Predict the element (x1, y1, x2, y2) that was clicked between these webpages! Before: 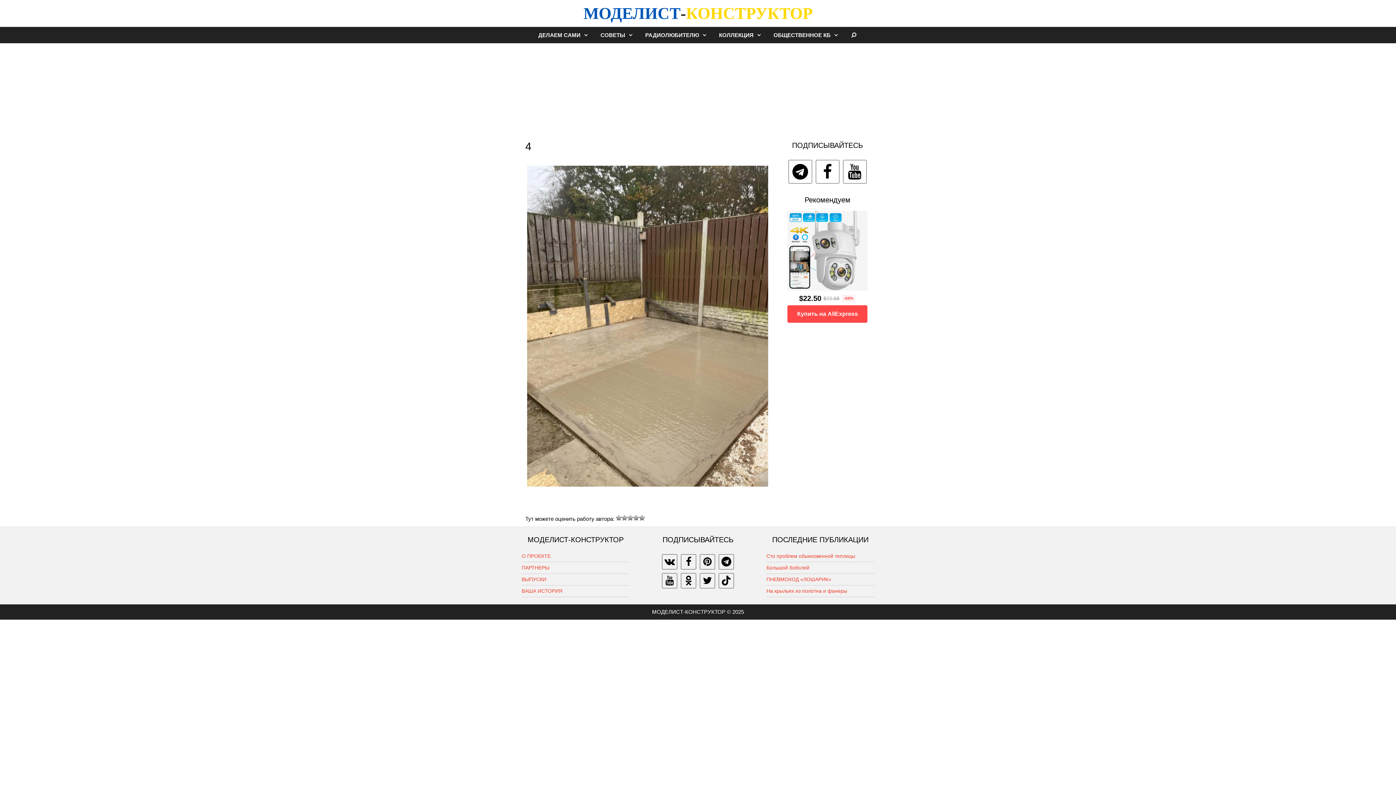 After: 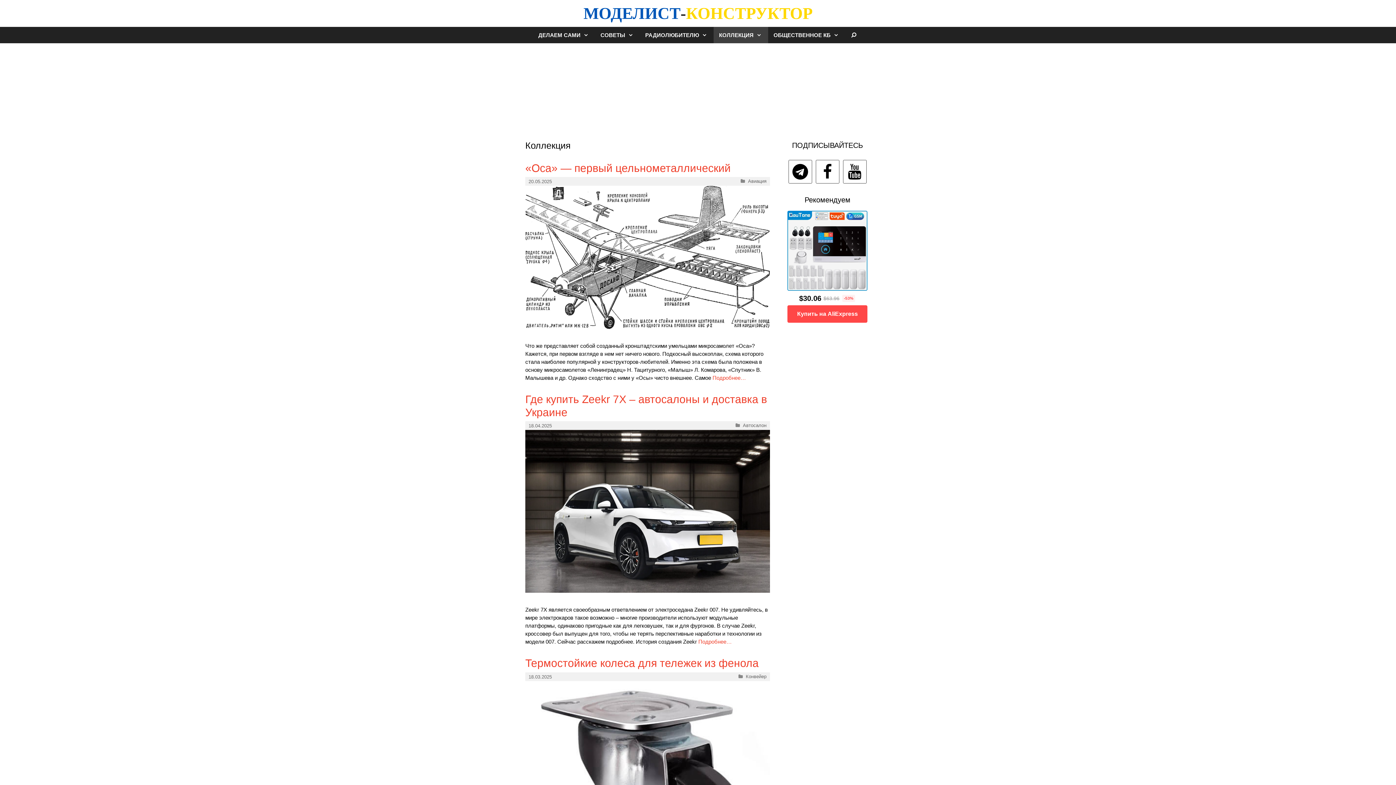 Action: label: КОЛЛЕКЦИЯ bbox: (713, 26, 768, 43)